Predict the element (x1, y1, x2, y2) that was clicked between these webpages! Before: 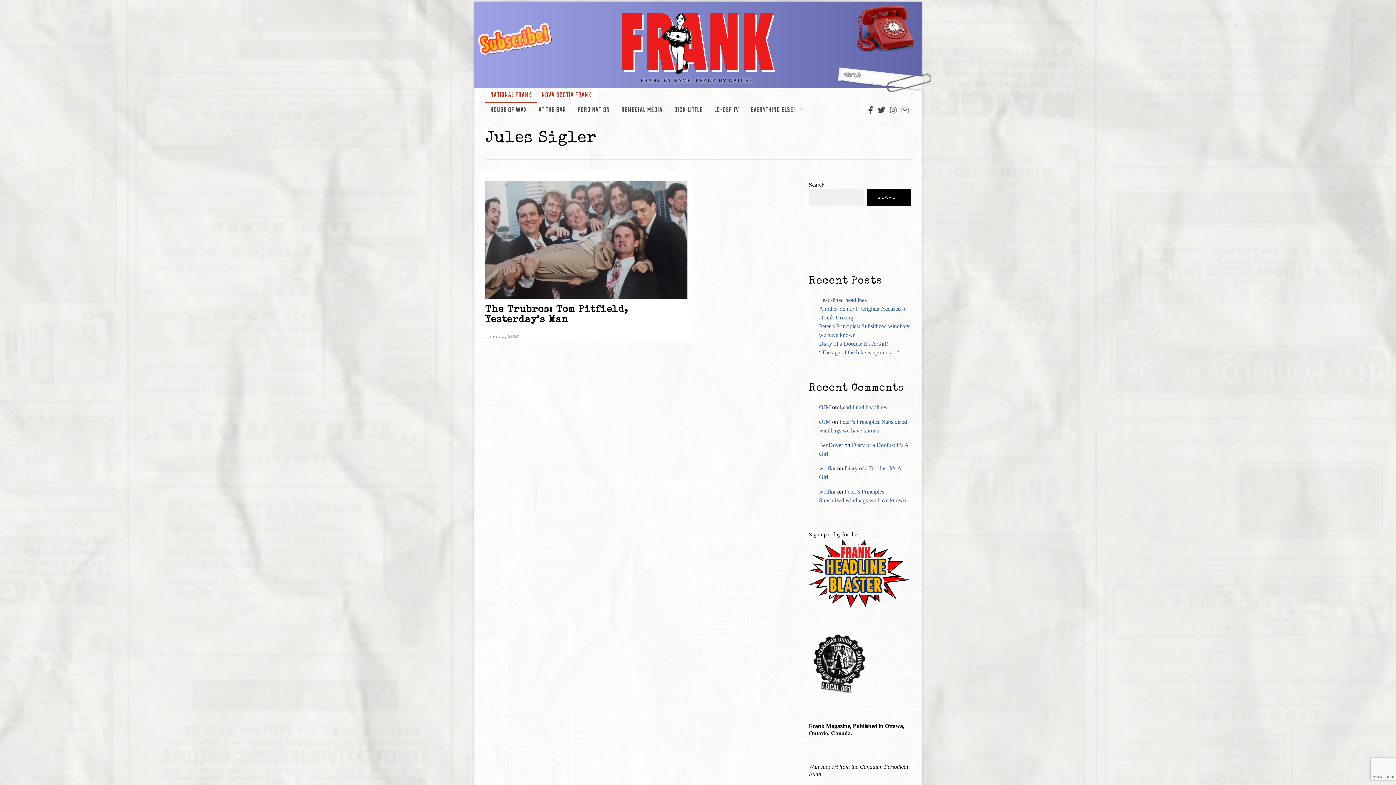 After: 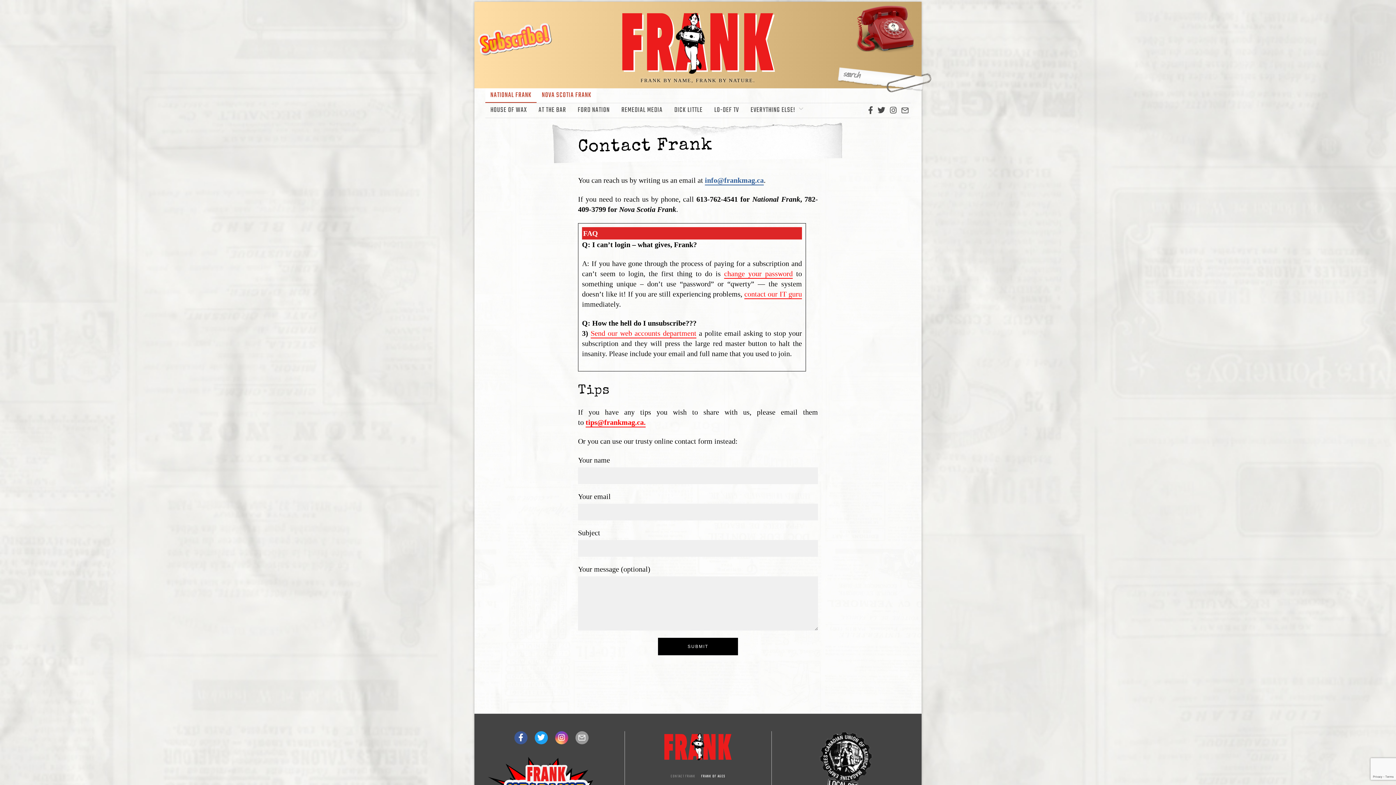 Action: bbox: (856, 24, 914, 32)